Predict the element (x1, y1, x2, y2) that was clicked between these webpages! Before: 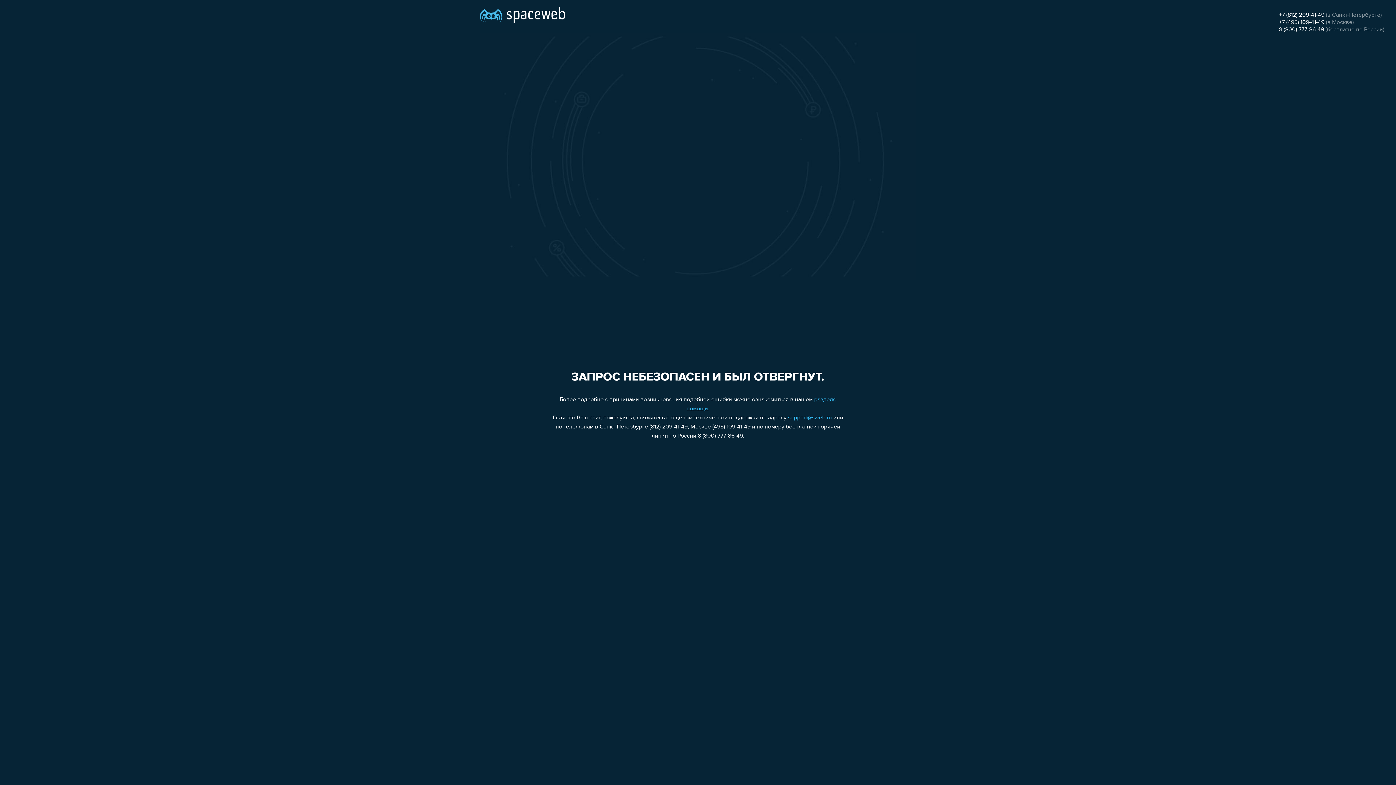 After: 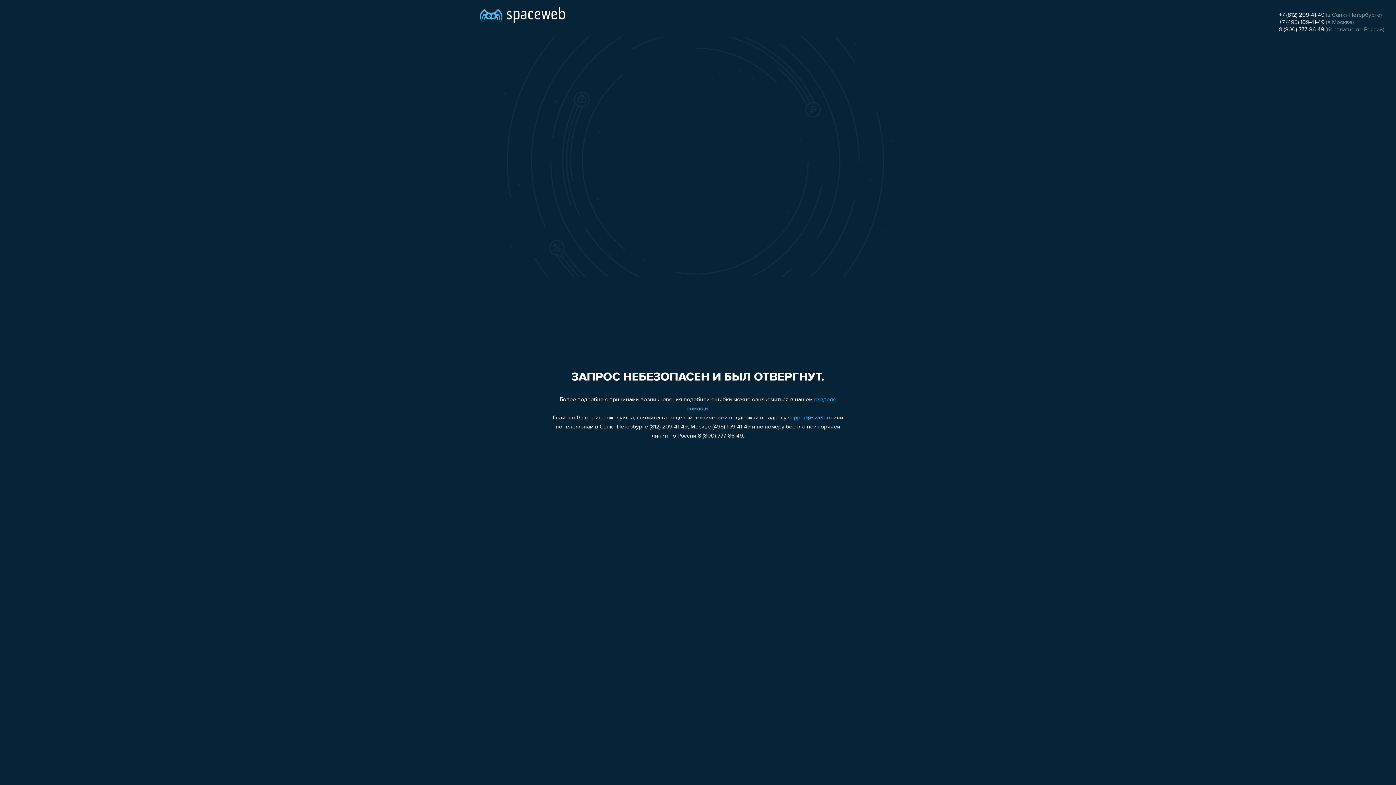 Action: label: +7 (812) 209-41-49 bbox: (1279, 12, 1324, 18)